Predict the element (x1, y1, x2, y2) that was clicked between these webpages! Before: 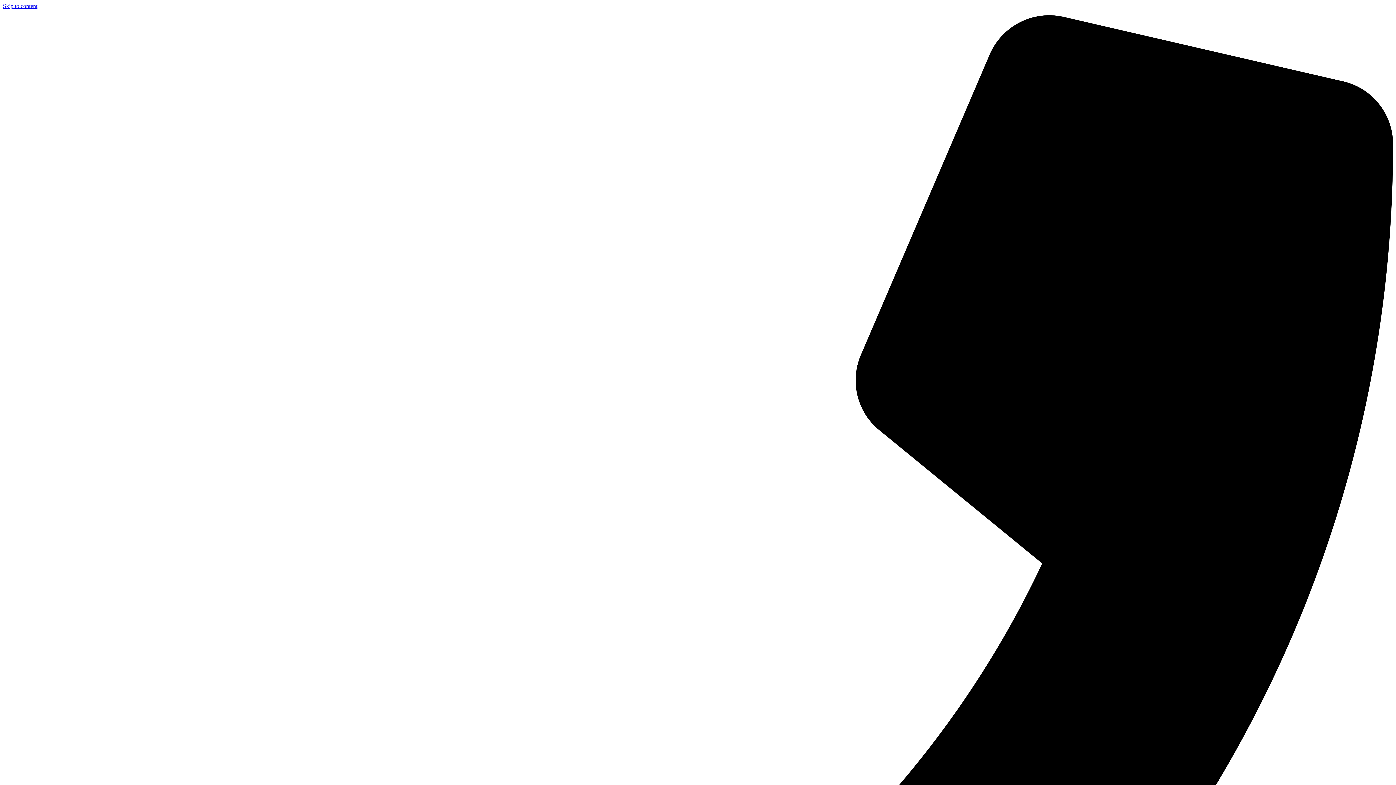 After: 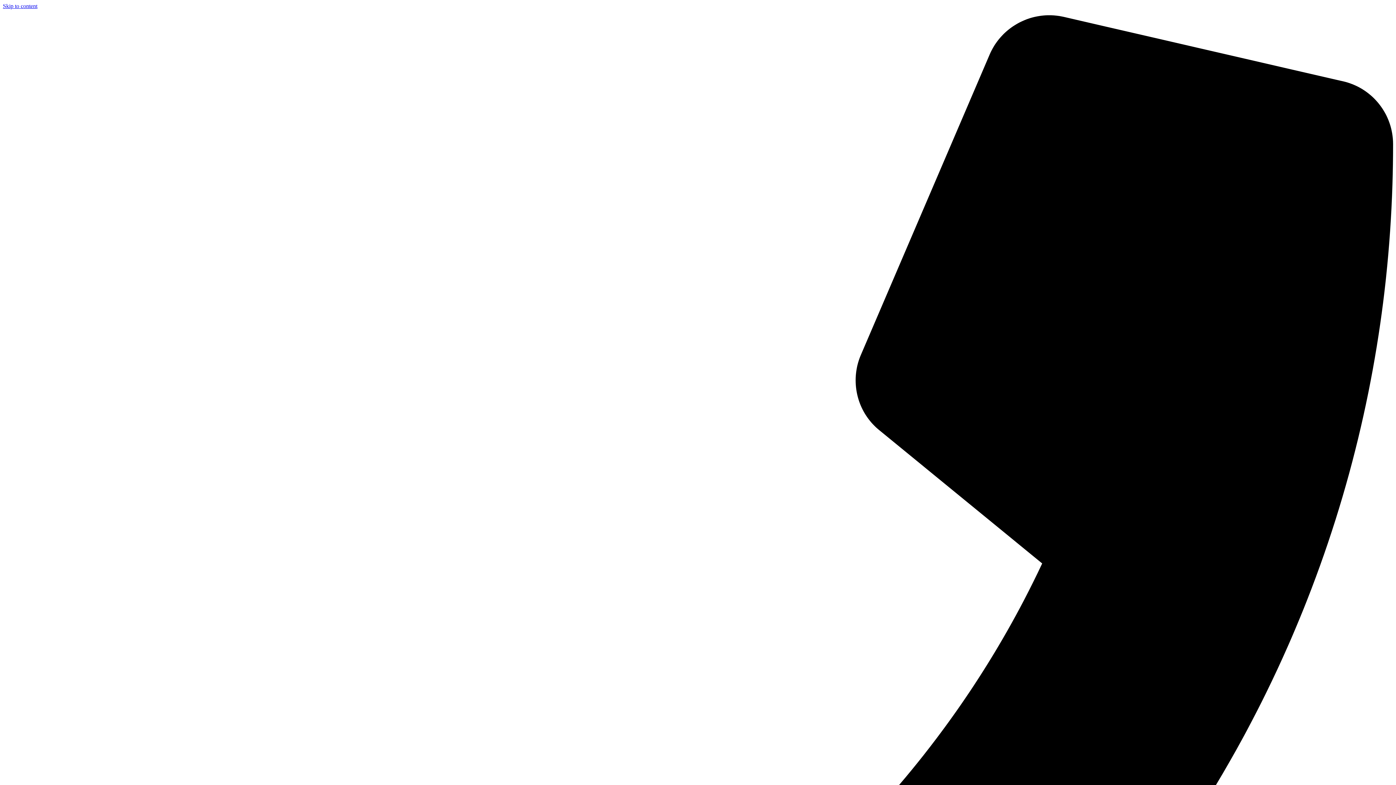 Action: bbox: (2, 2, 37, 9) label: Skip to content